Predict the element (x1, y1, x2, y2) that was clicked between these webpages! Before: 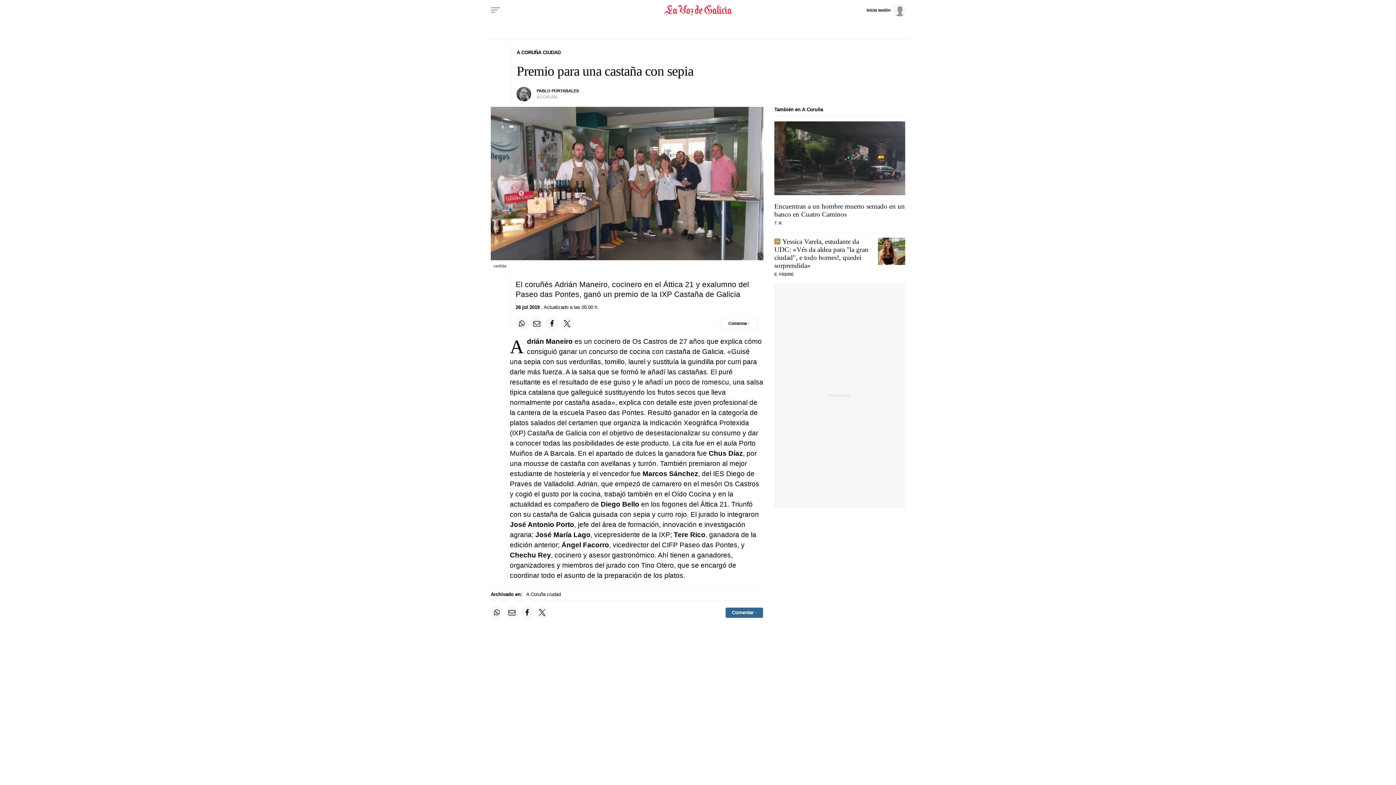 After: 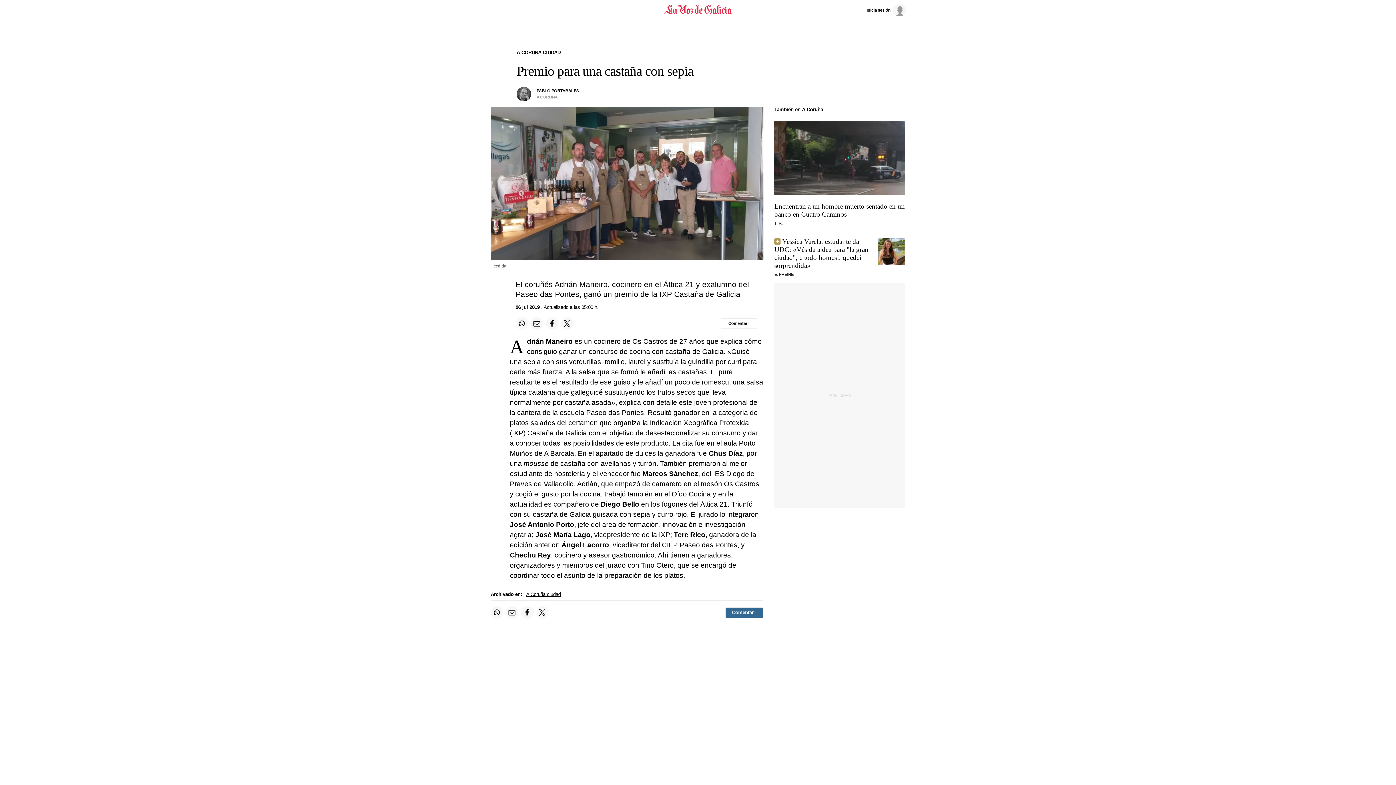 Action: bbox: (526, 591, 560, 597) label: A Coruña ciudad